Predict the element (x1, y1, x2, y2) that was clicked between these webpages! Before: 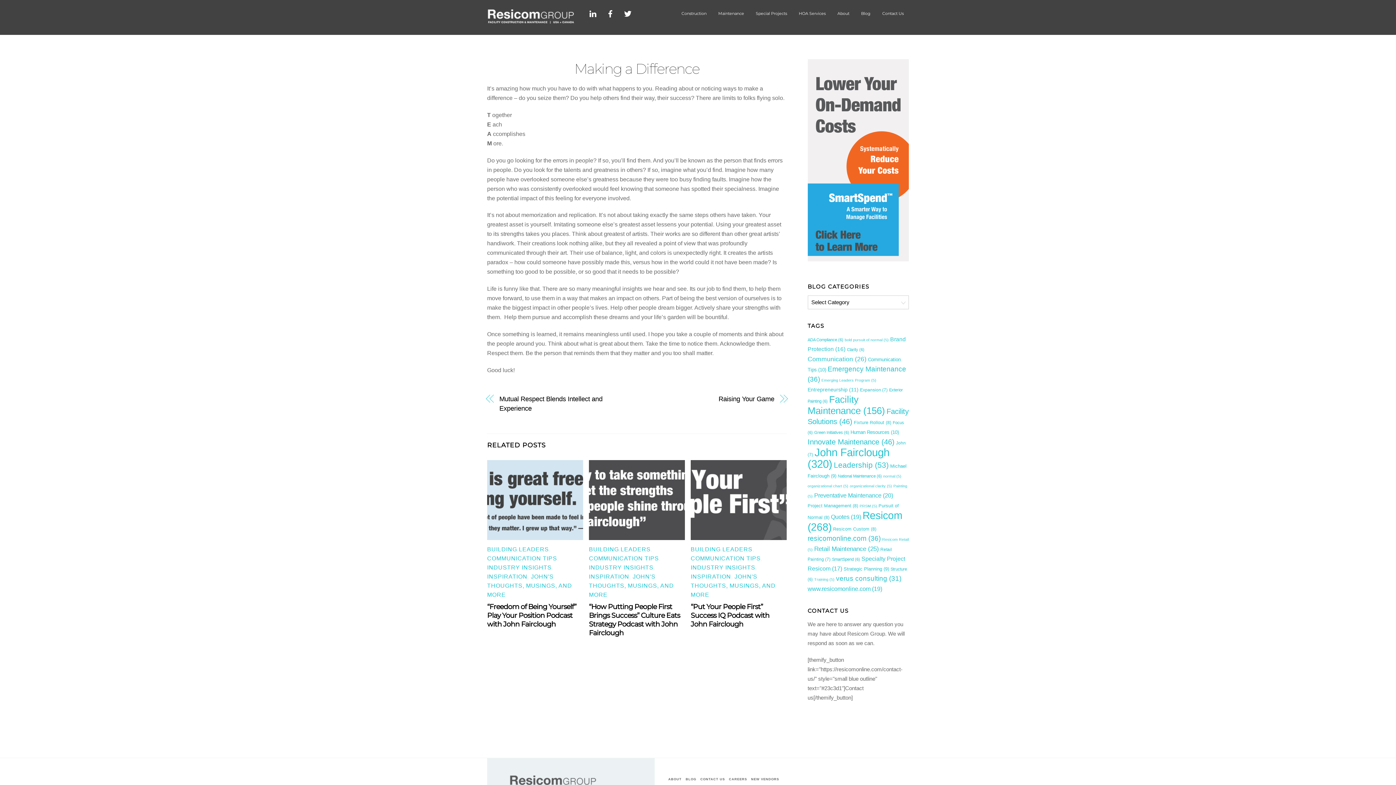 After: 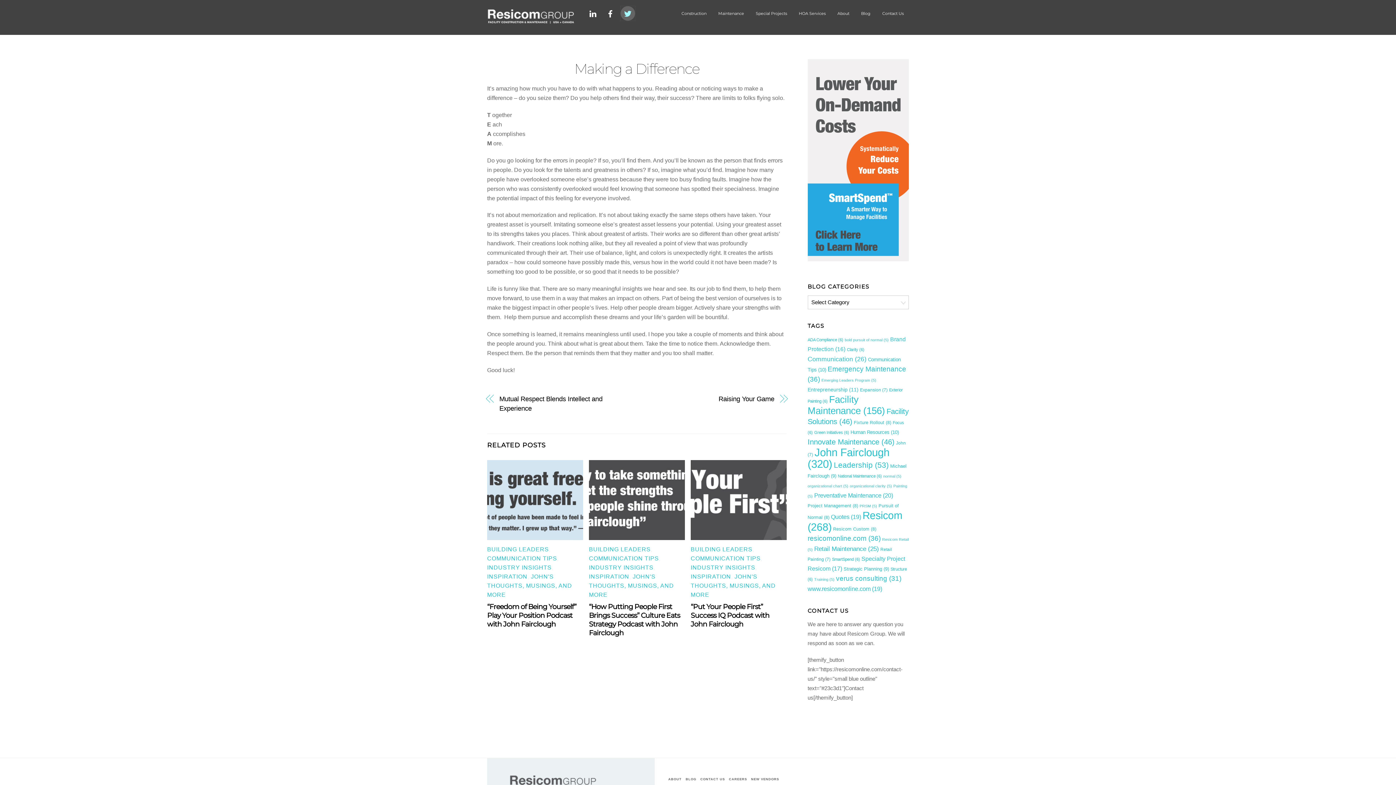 Action: bbox: (620, 9, 635, 16) label: twitter